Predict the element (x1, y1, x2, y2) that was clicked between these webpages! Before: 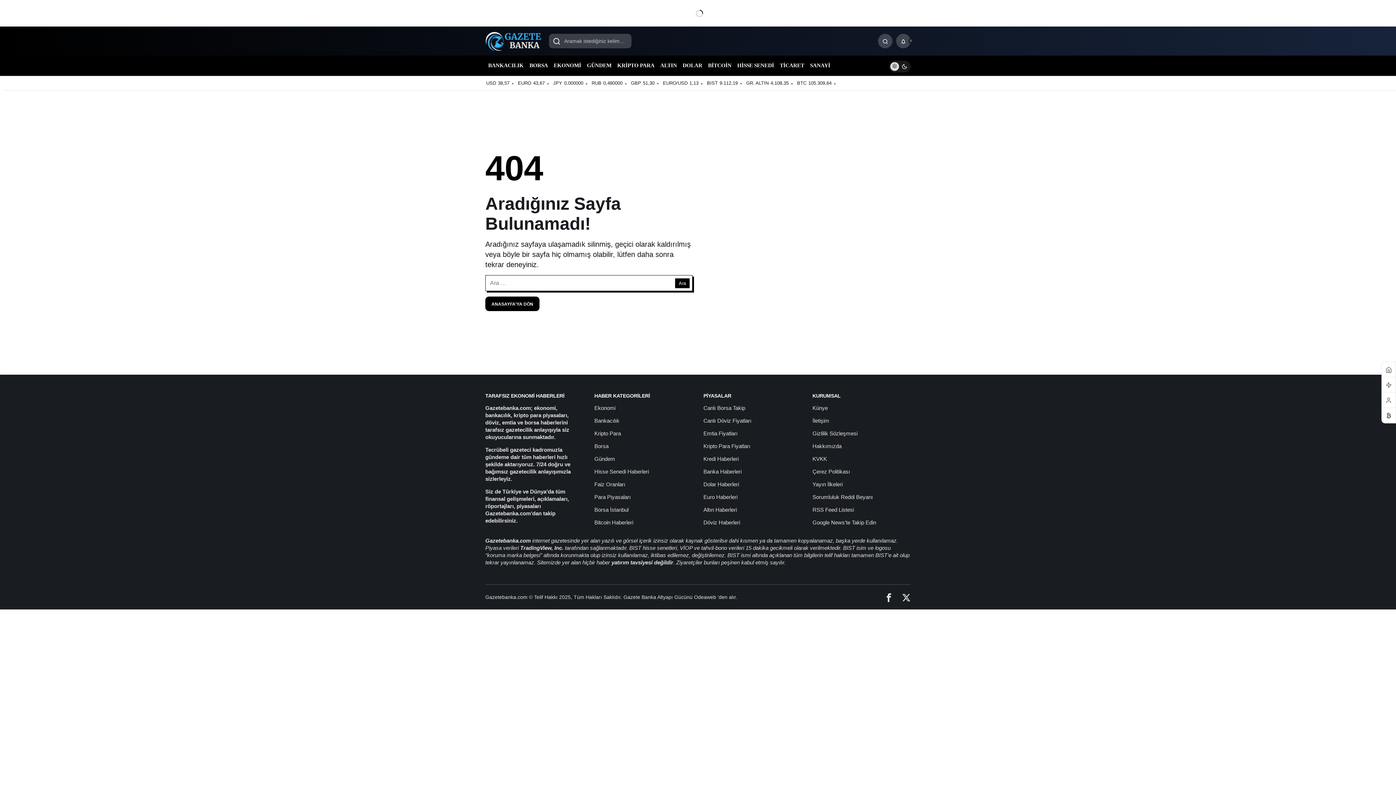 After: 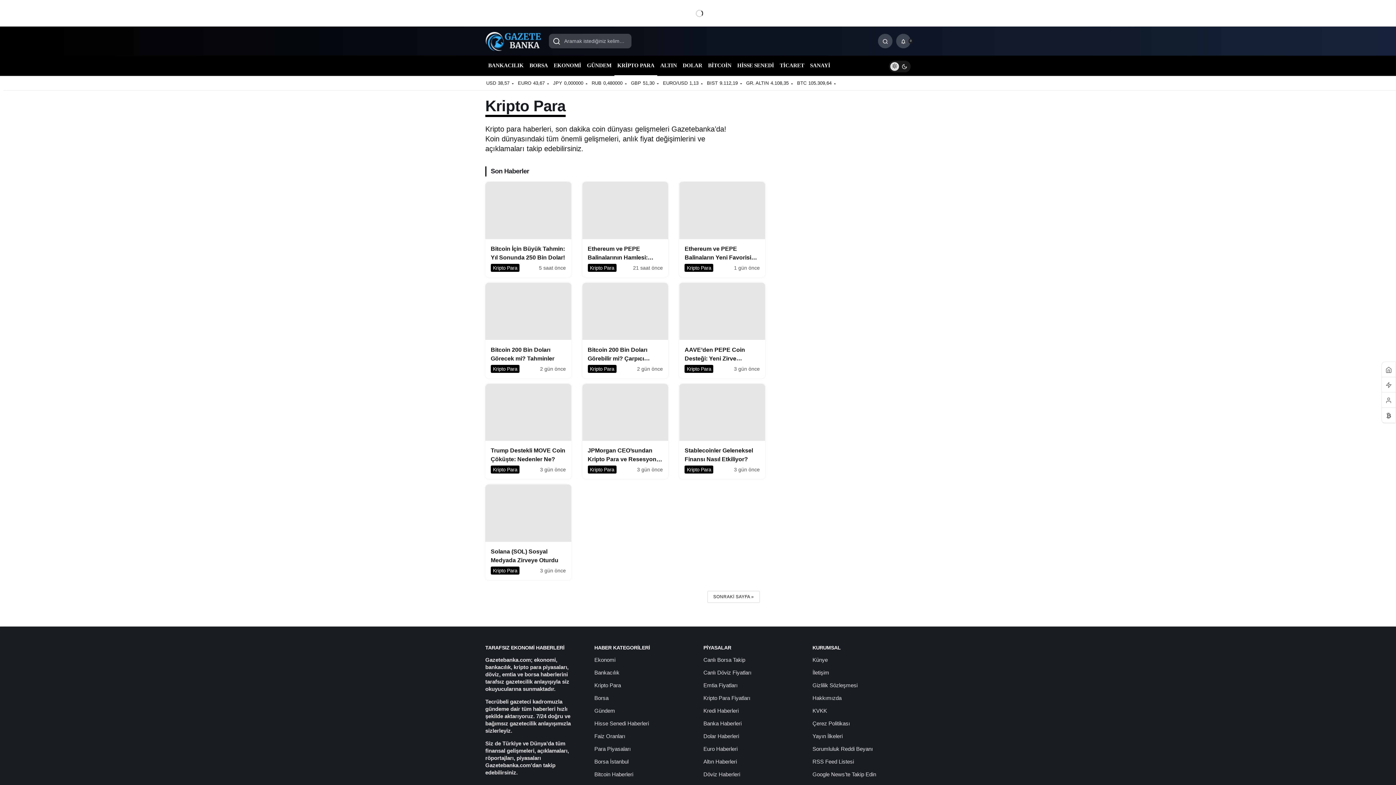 Action: label: kripto para piyasaları bbox: (513, 412, 567, 418)